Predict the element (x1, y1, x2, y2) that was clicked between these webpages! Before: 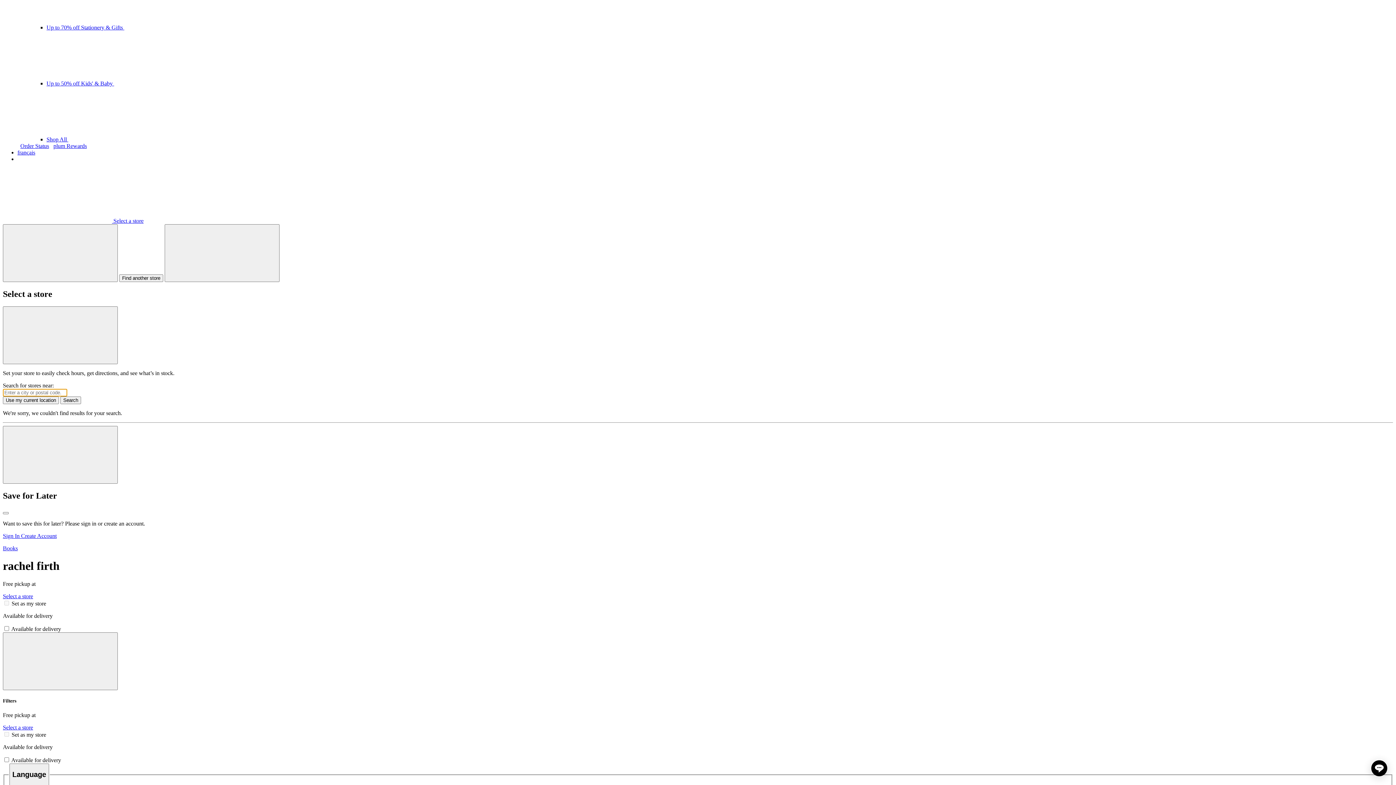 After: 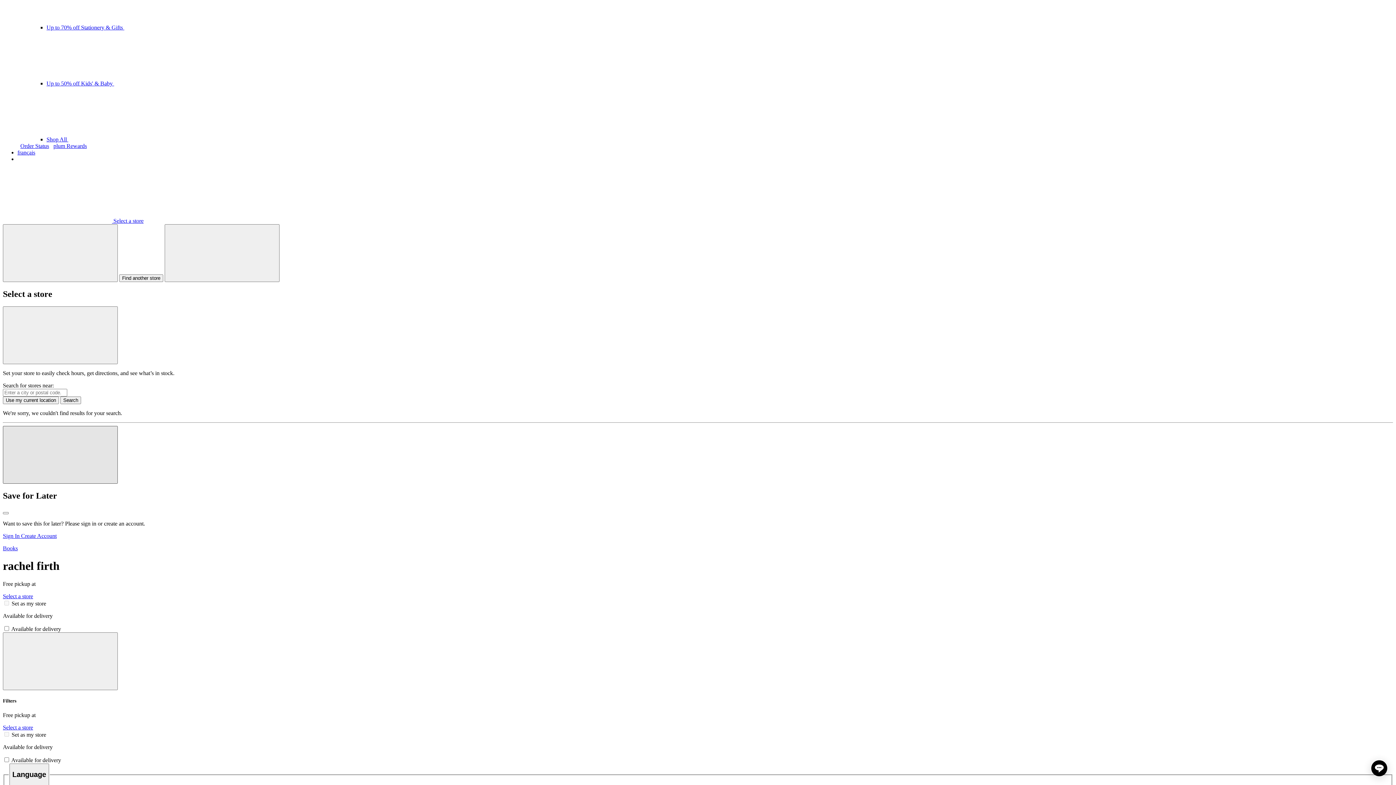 Action: label: Close bbox: (2, 426, 117, 483)